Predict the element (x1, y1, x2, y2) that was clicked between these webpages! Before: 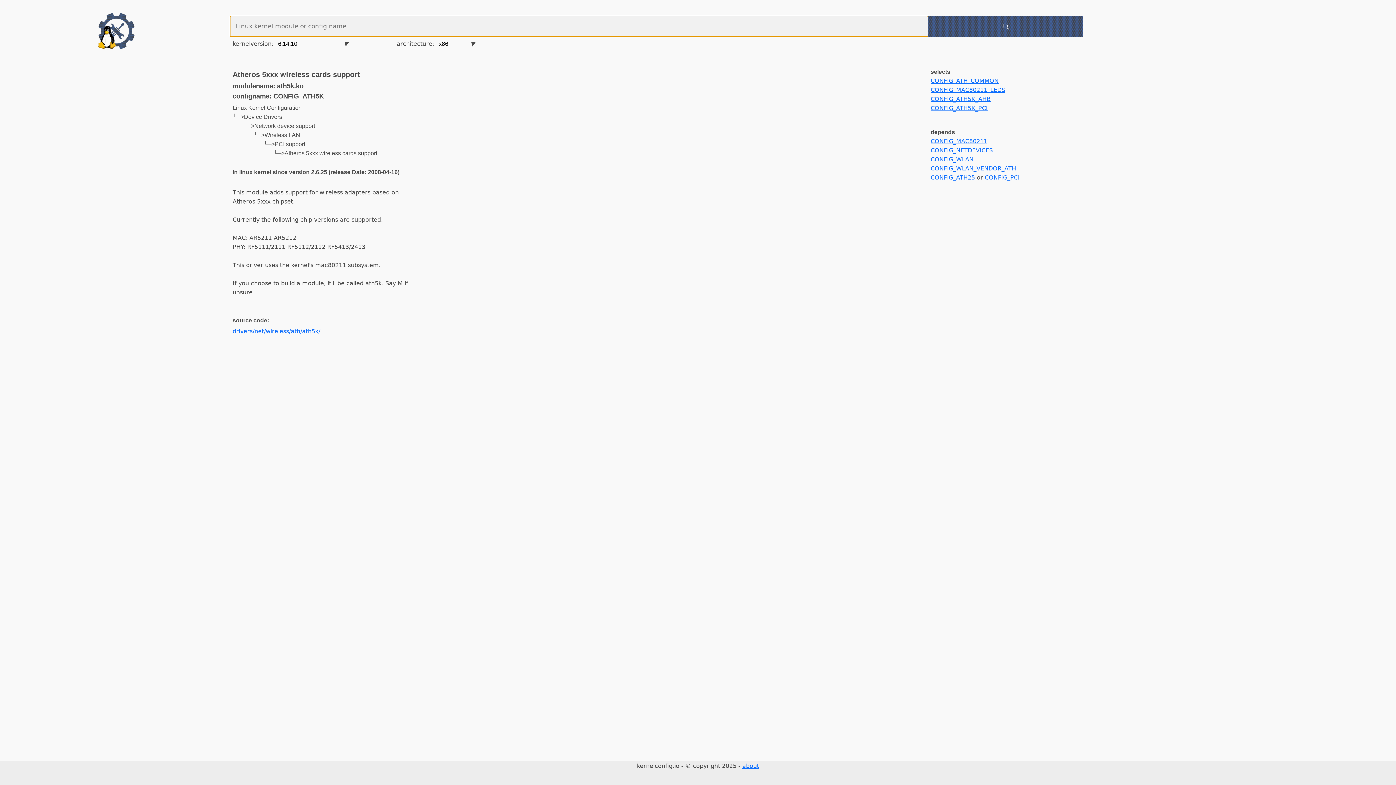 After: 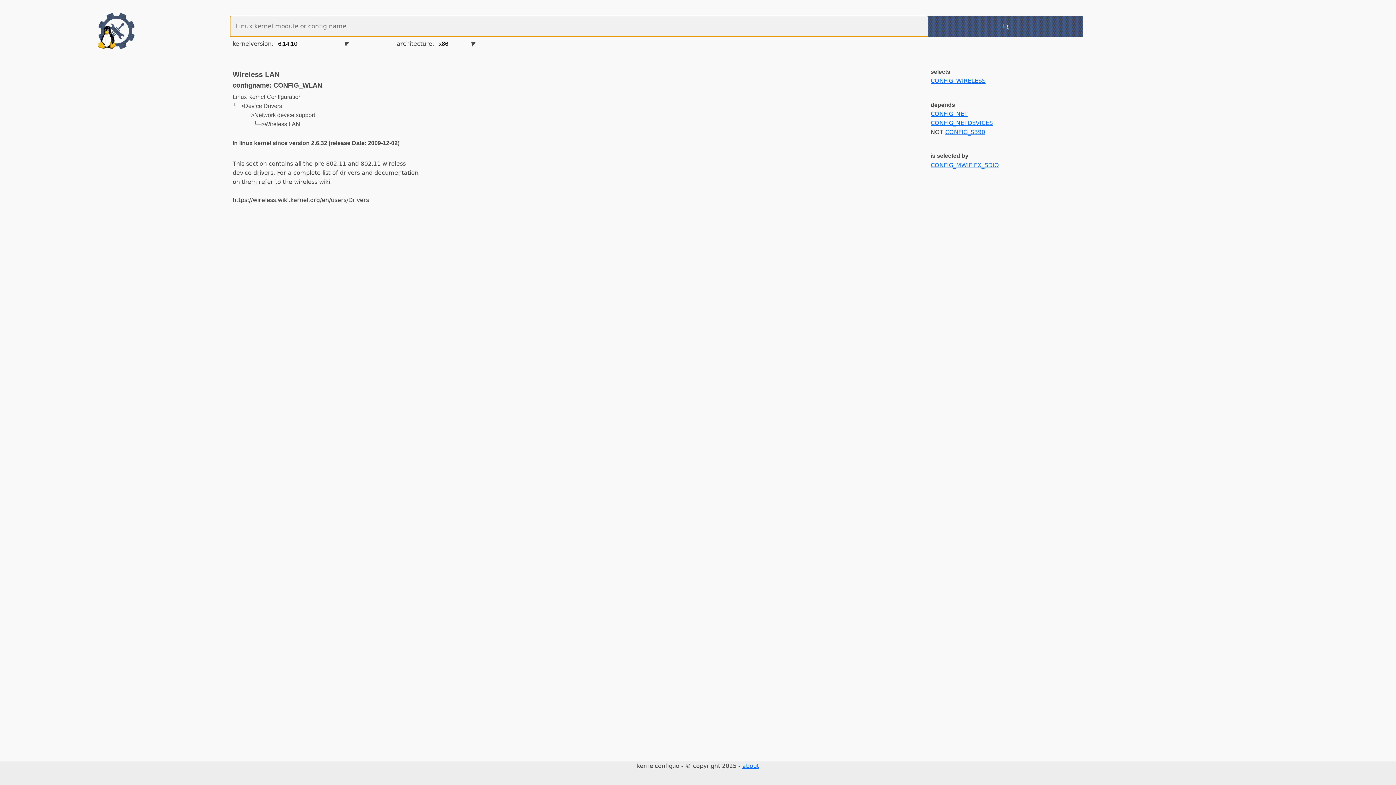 Action: label: CONFIG_WLAN bbox: (930, 156, 973, 162)